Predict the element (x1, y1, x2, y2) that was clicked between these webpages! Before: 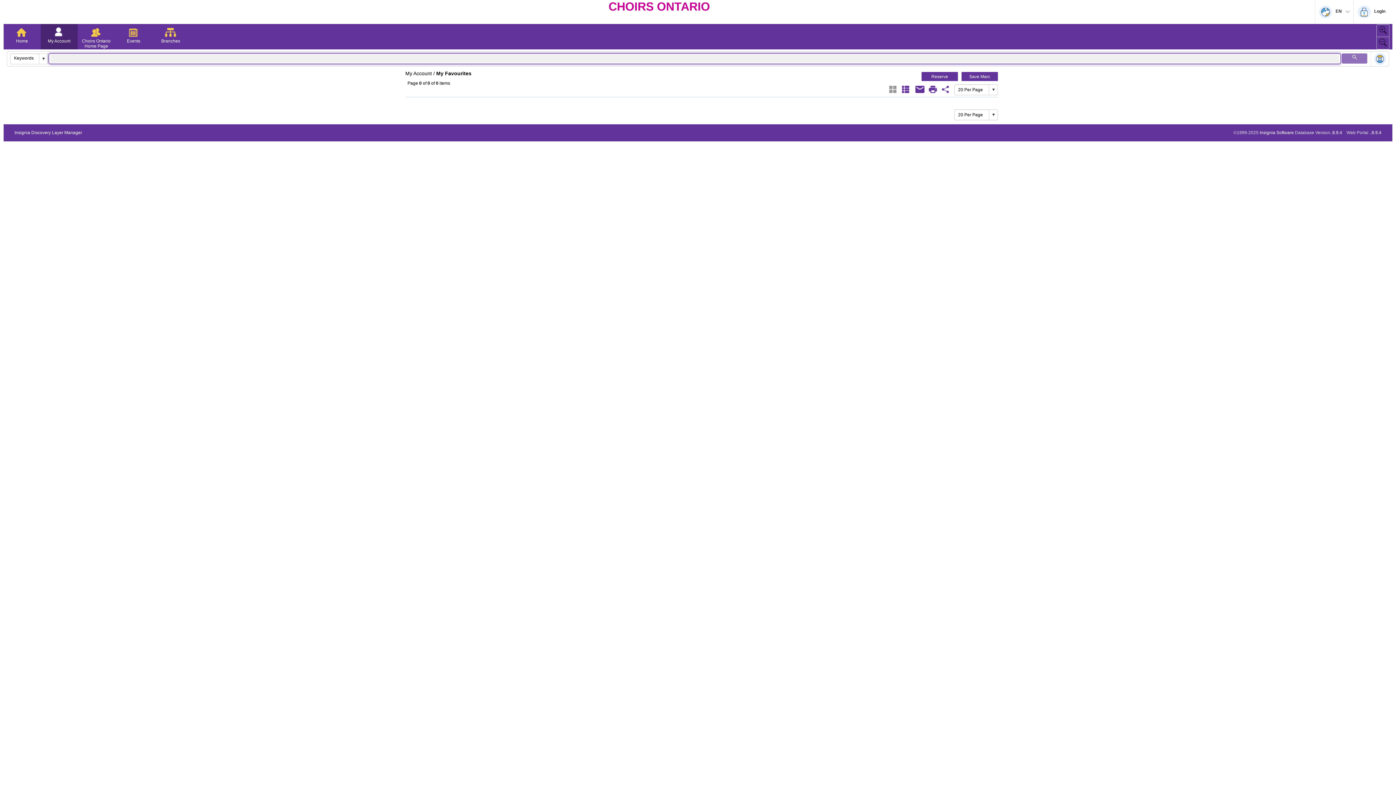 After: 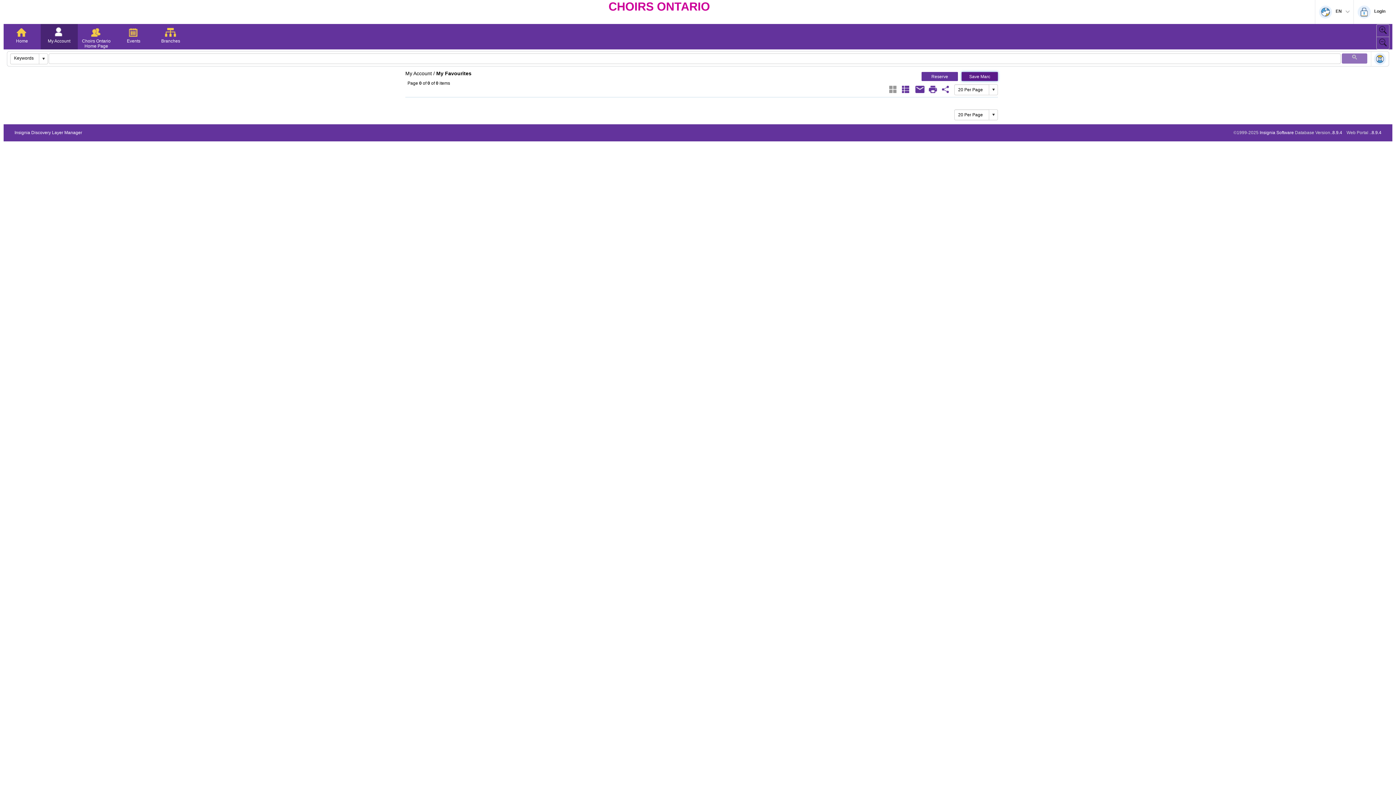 Action: bbox: (961, 72, 998, 81) label: Save Marc